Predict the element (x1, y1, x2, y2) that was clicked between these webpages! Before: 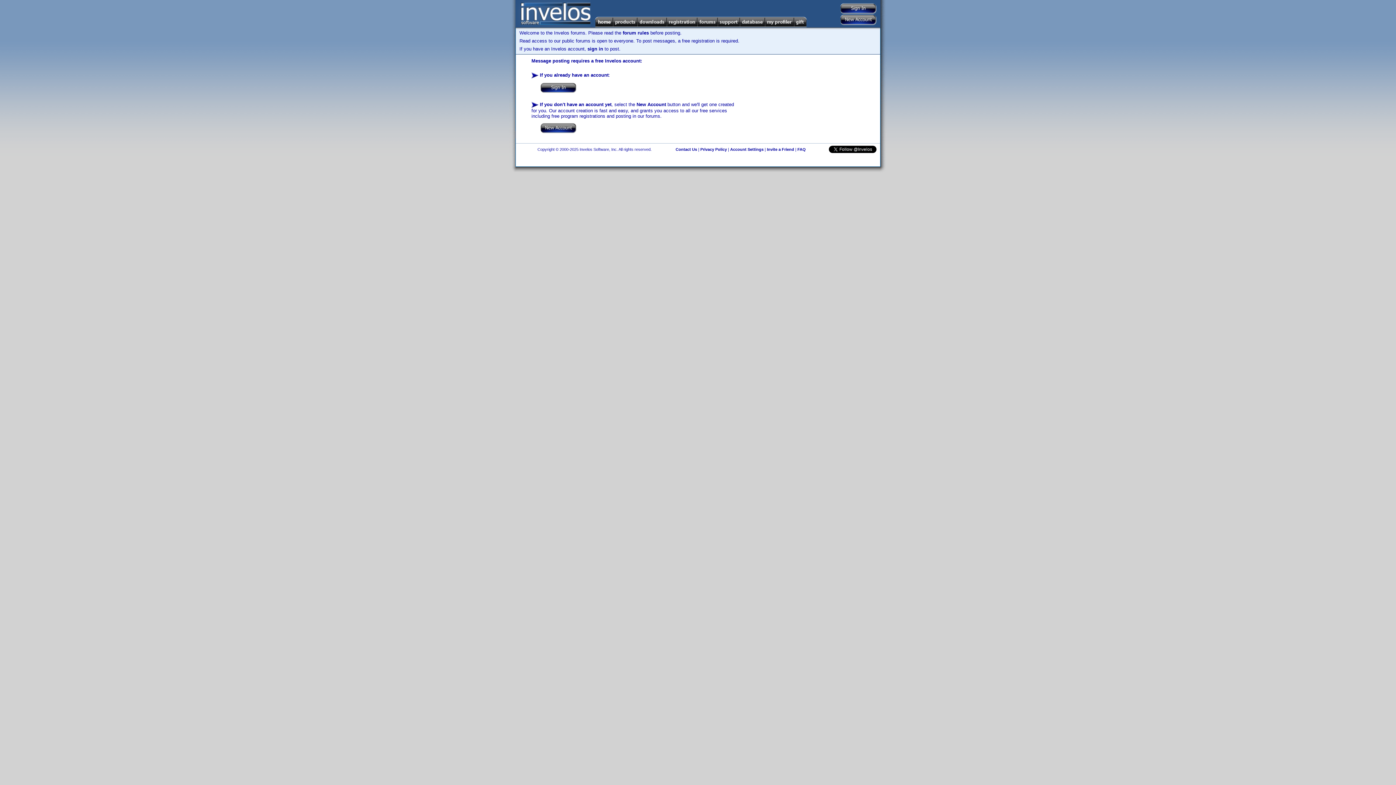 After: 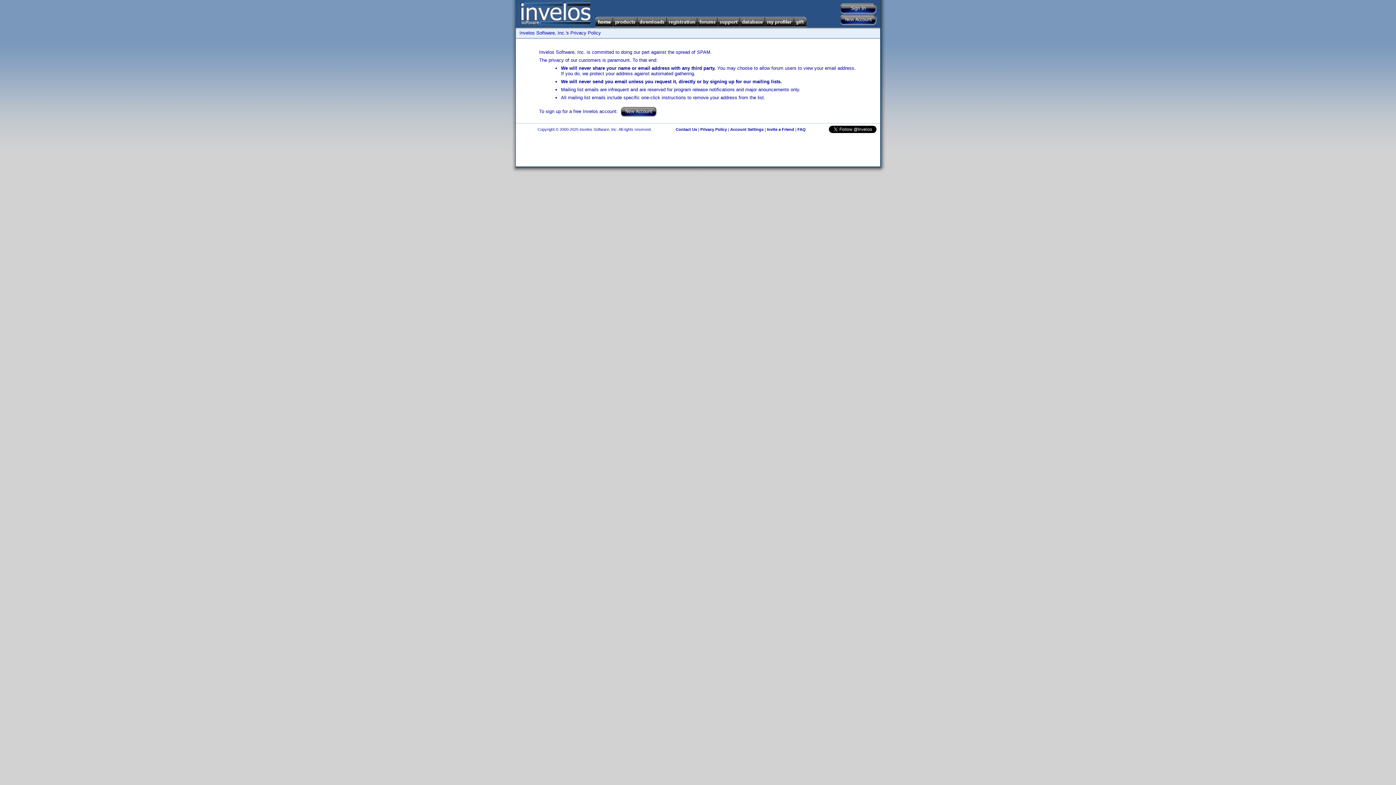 Action: label: Privacy Policy bbox: (700, 147, 727, 151)